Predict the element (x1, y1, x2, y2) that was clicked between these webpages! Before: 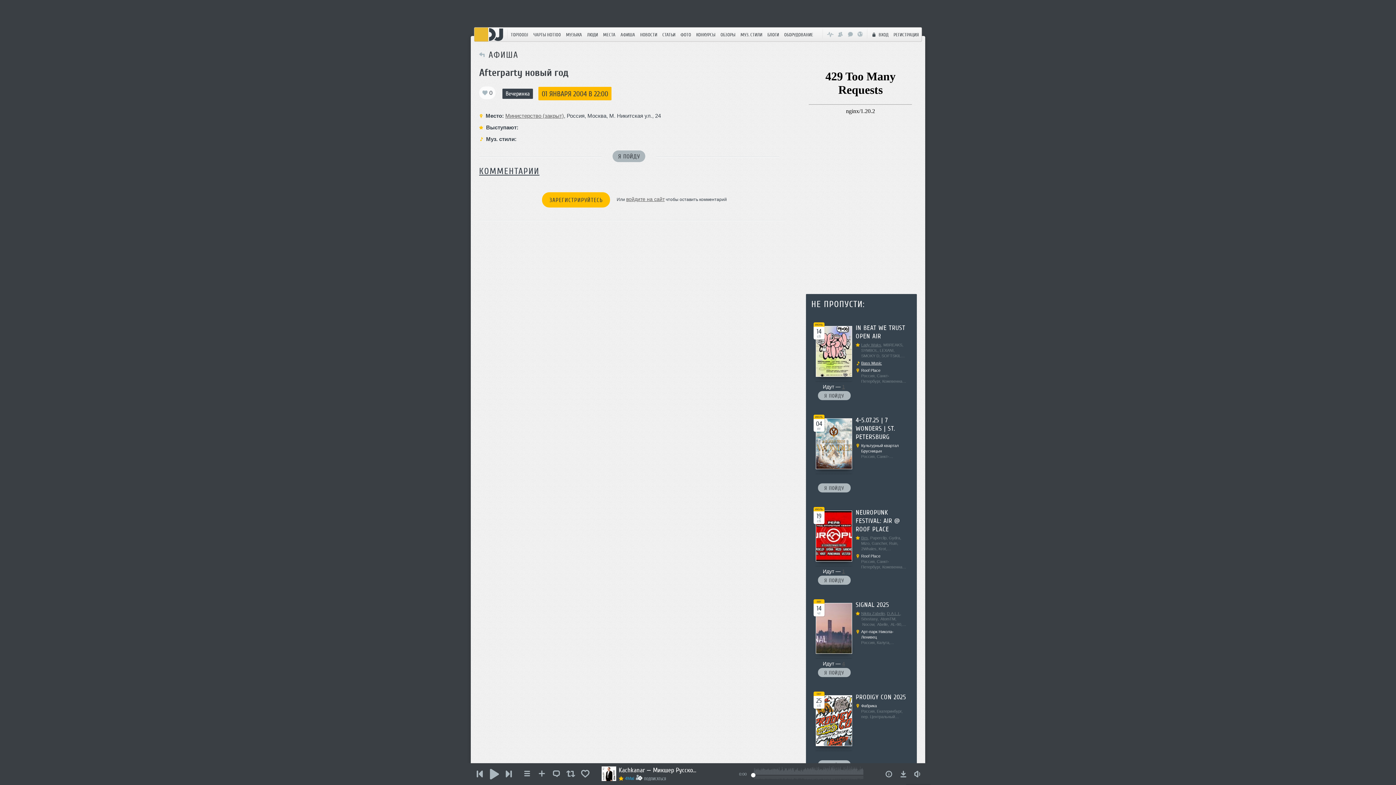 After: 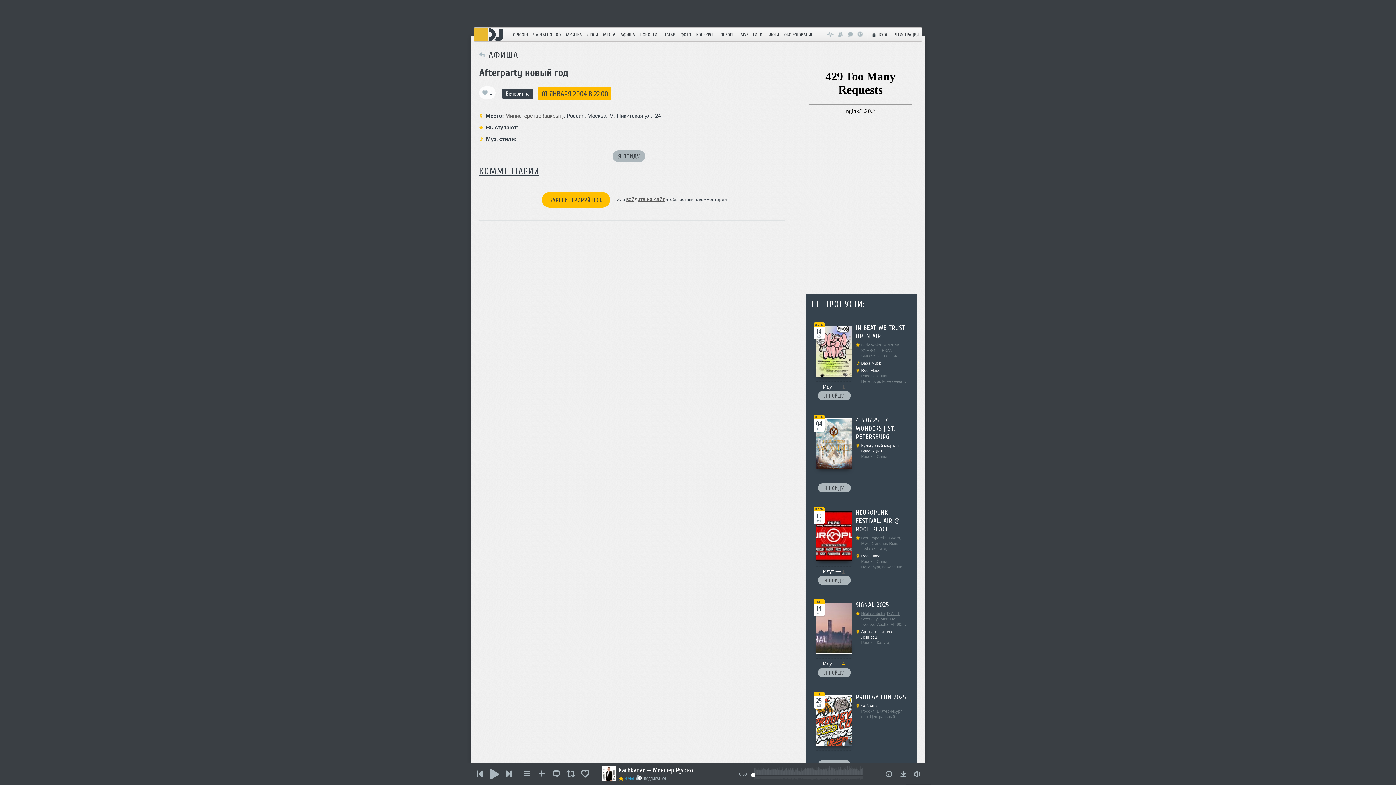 Action: bbox: (842, 661, 845, 666) label: 4